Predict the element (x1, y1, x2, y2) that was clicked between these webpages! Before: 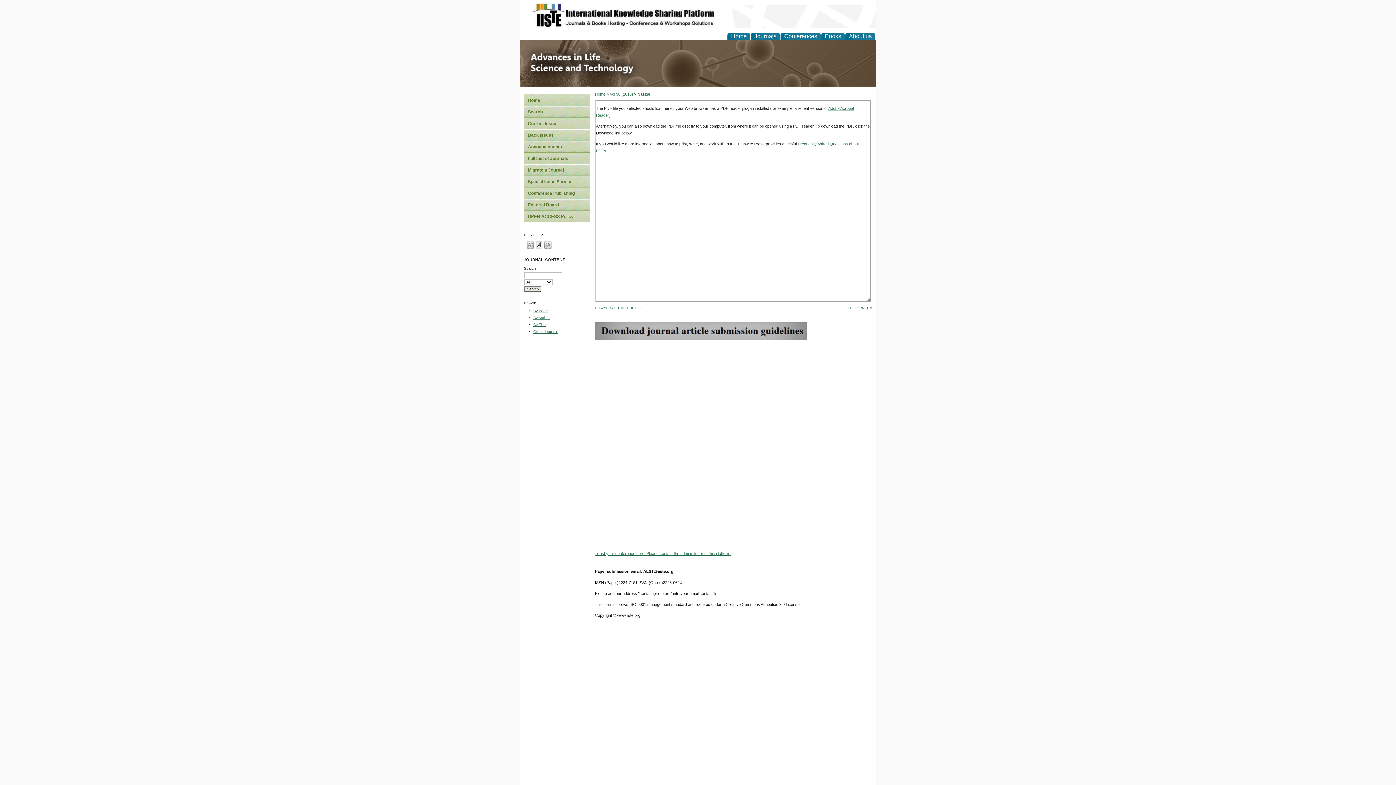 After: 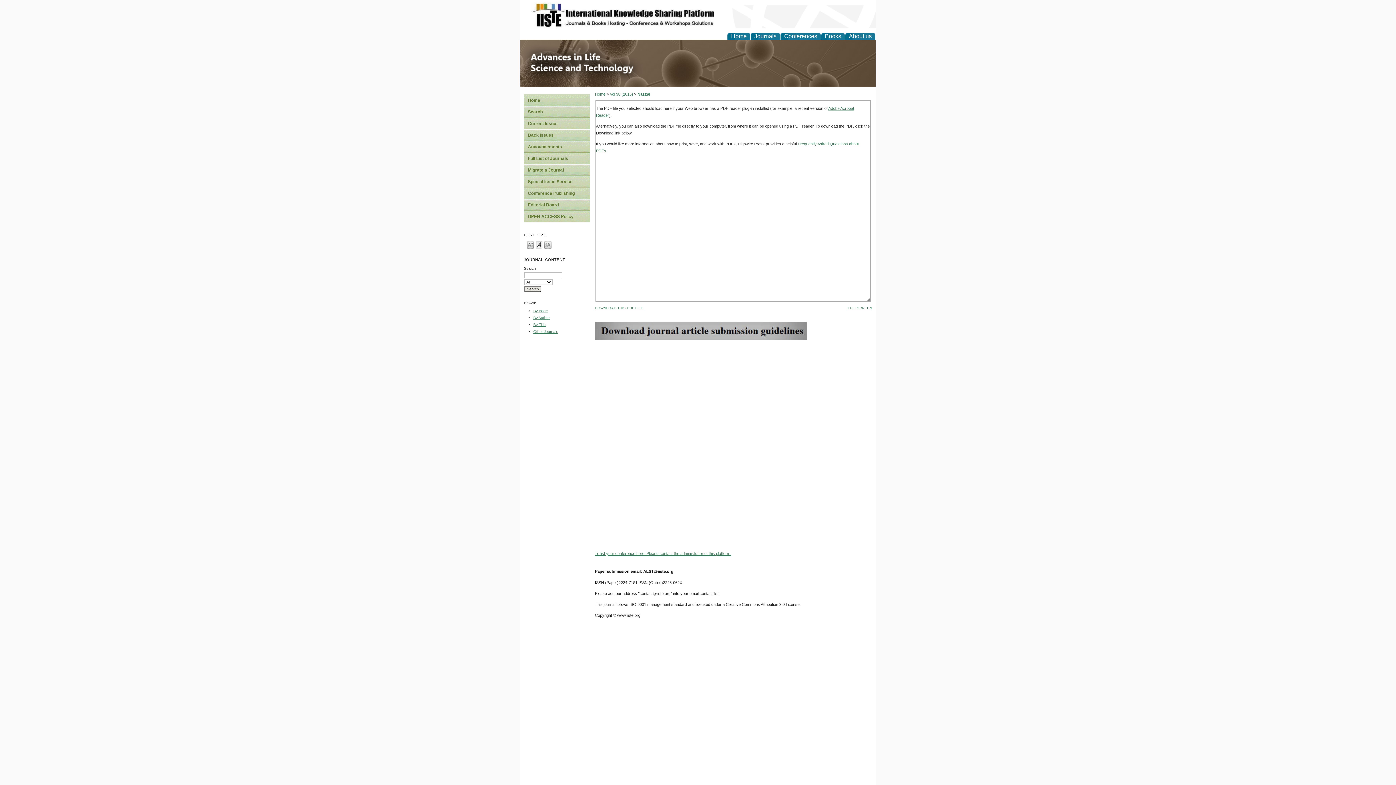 Action: label: Nazzal bbox: (637, 92, 650, 96)